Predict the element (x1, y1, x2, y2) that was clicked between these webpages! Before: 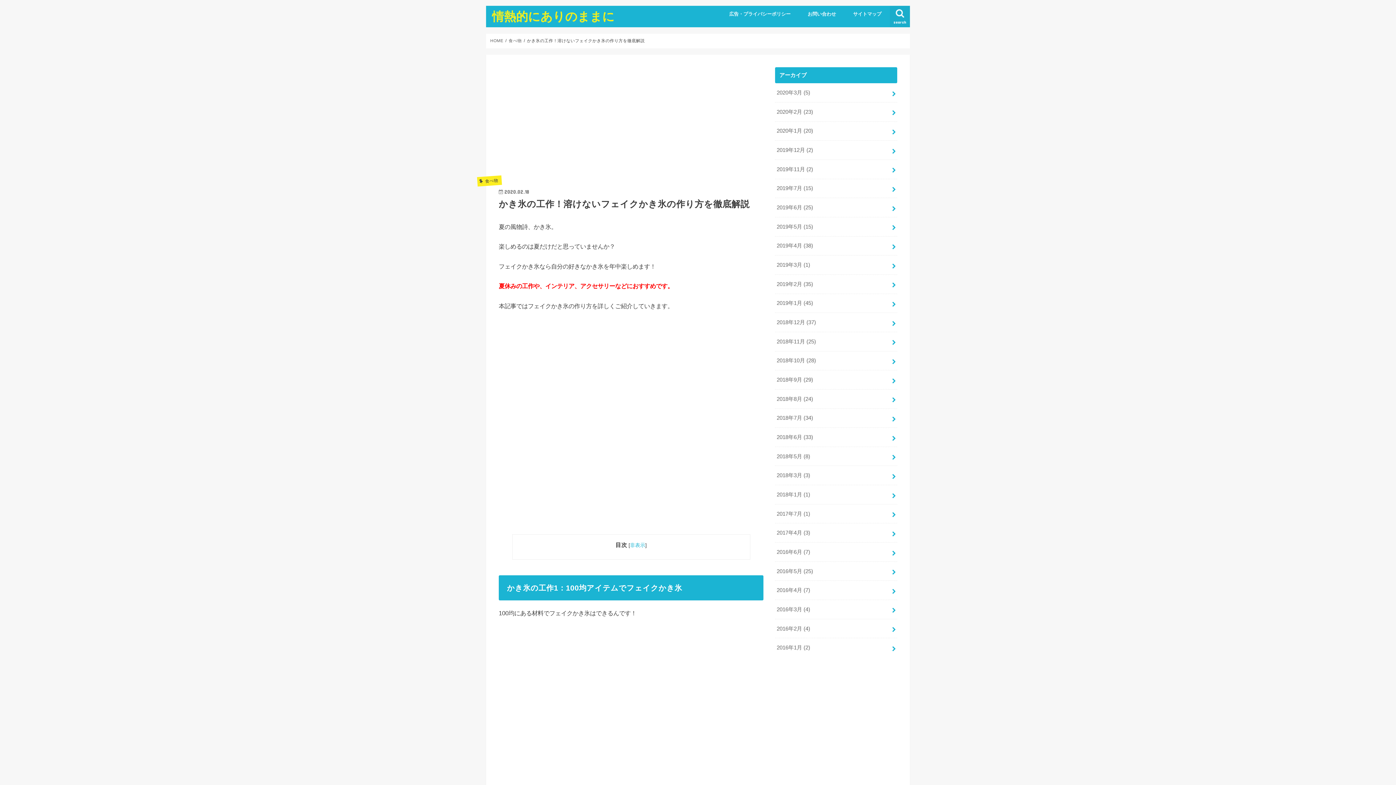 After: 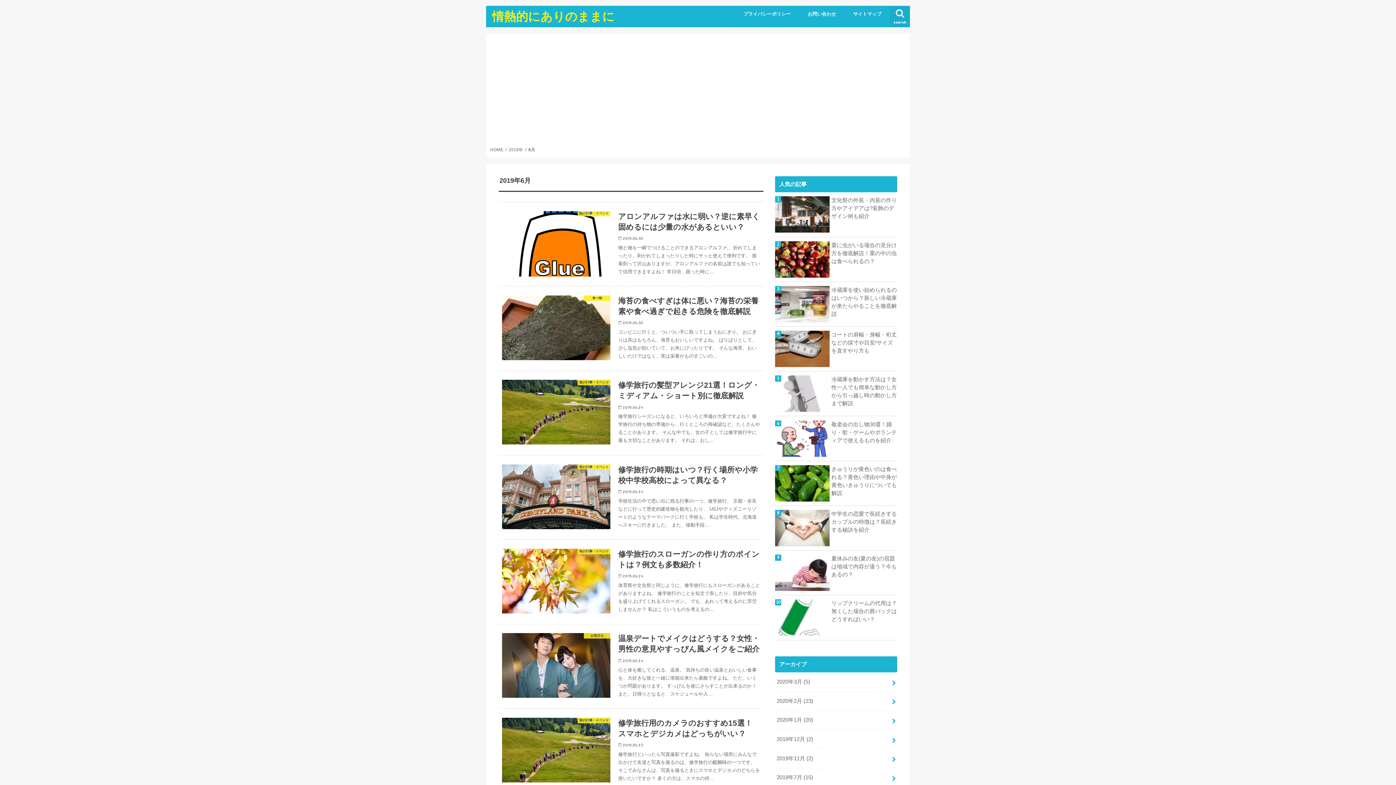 Action: label: 2019年6月 (25) bbox: (775, 198, 897, 217)